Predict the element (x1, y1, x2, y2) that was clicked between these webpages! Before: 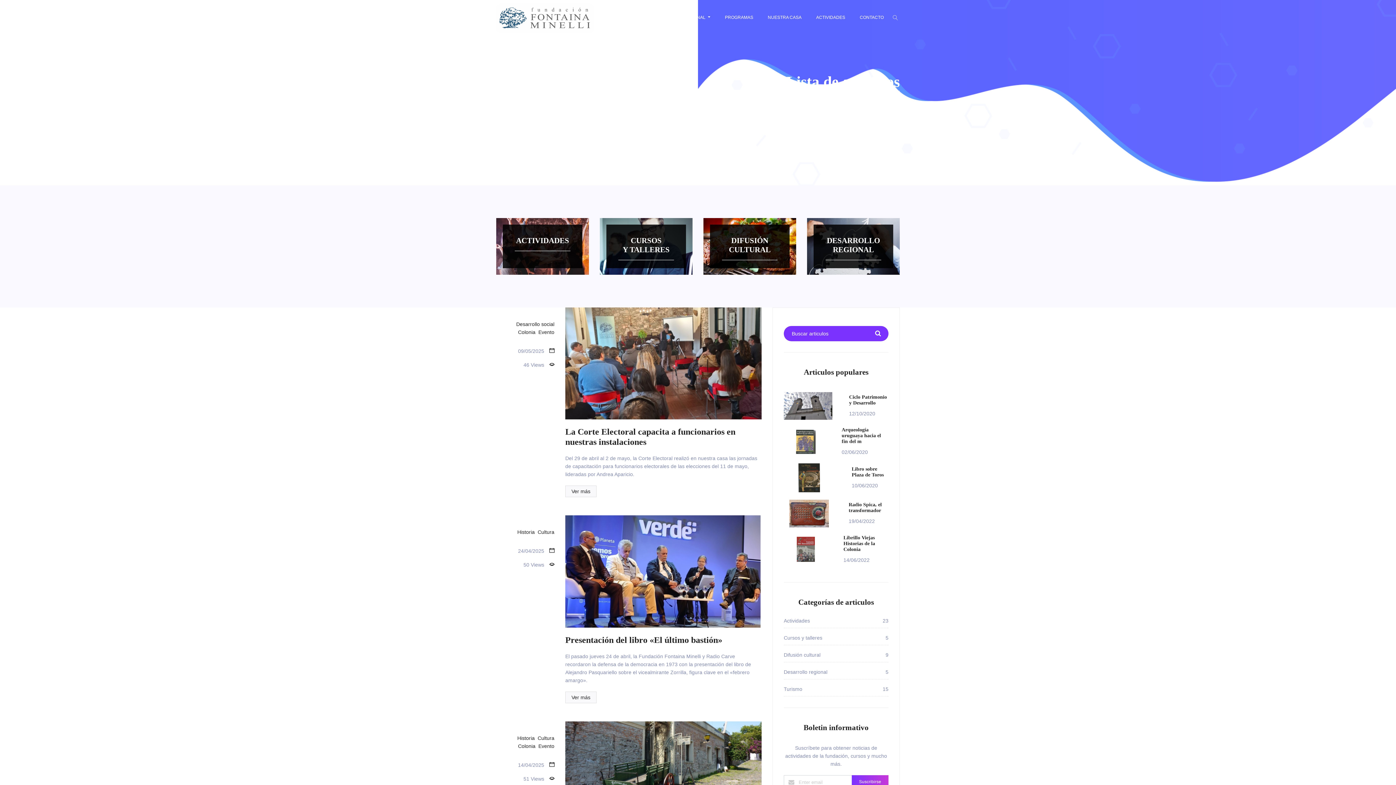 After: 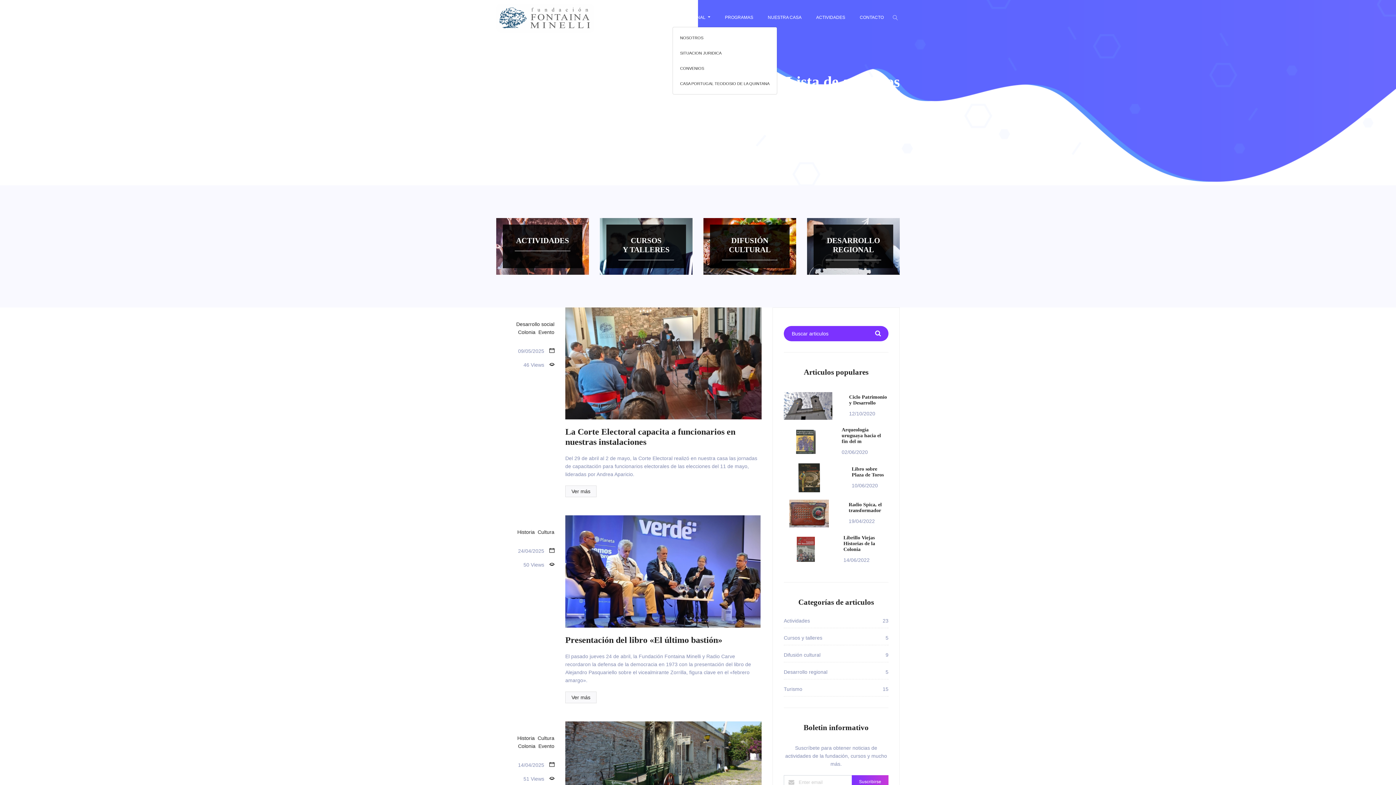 Action: label: INSTITUCIONAL  bbox: (665, 7, 717, 27)